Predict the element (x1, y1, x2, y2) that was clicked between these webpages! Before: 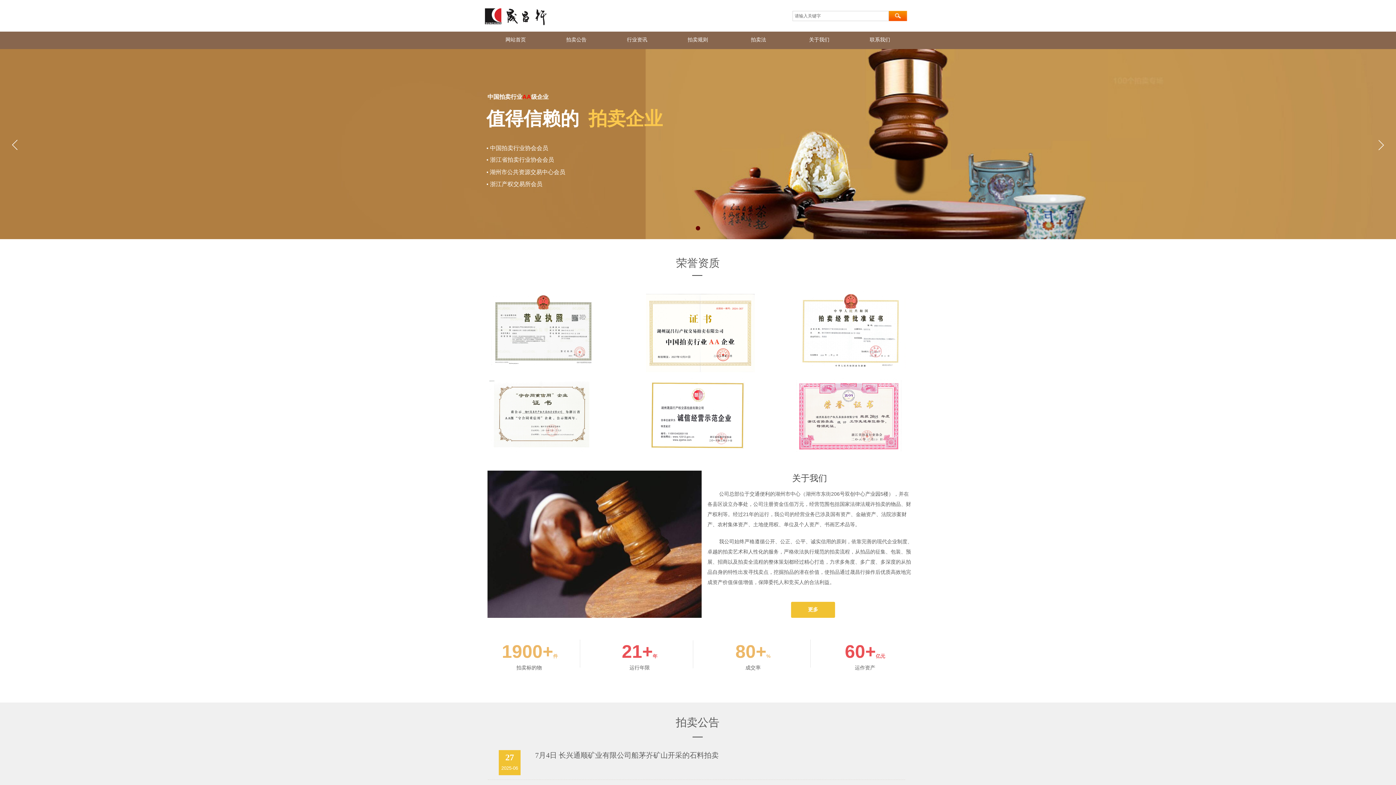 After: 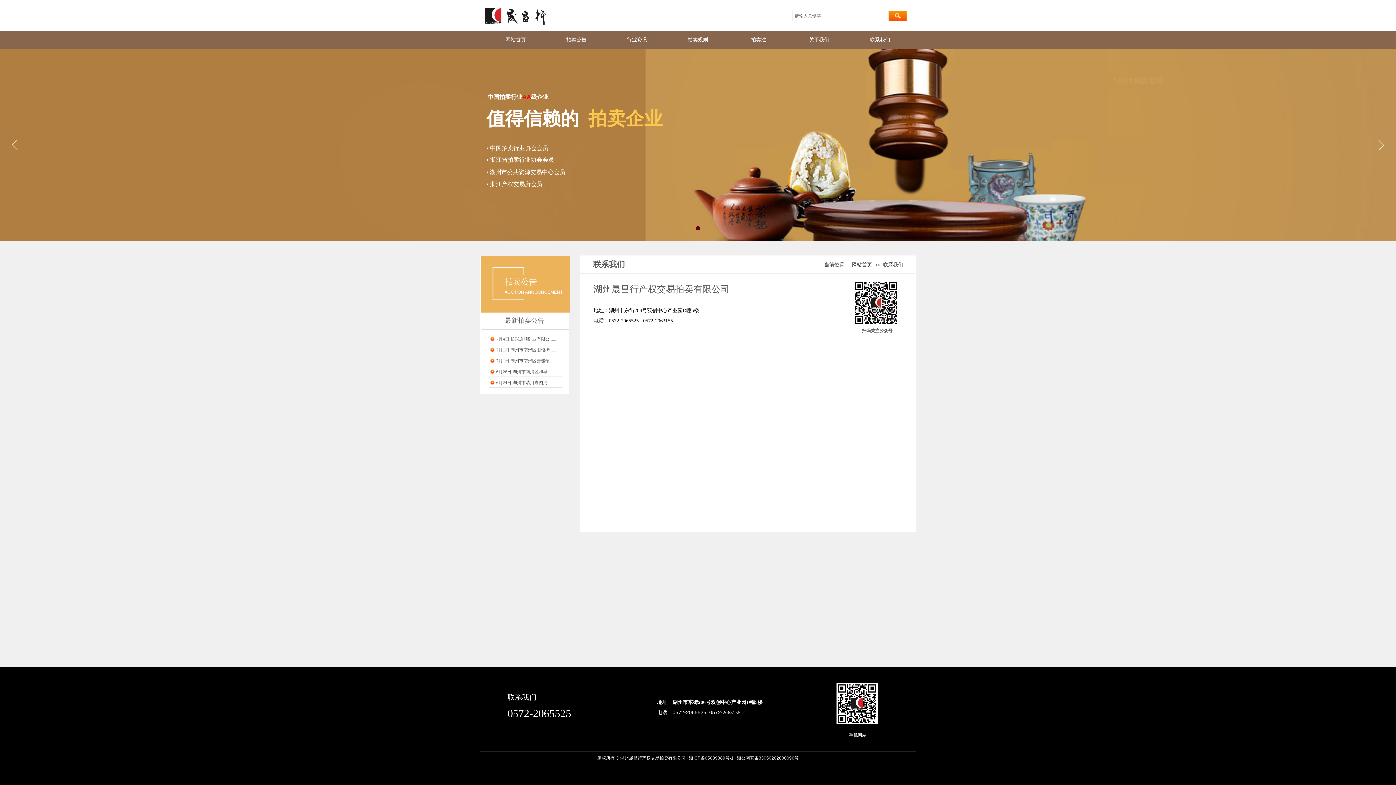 Action: label: 联系我们 bbox: (849, 30, 910, 49)